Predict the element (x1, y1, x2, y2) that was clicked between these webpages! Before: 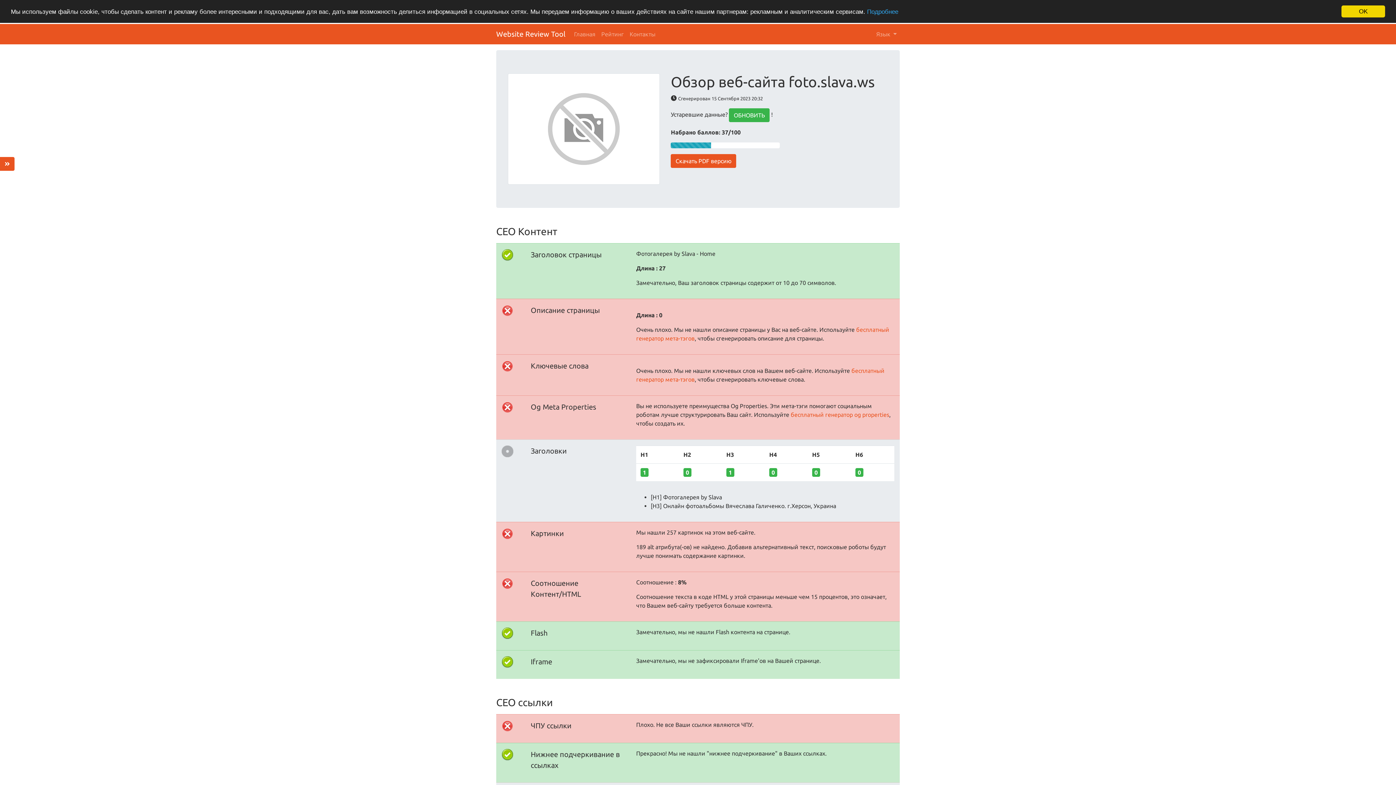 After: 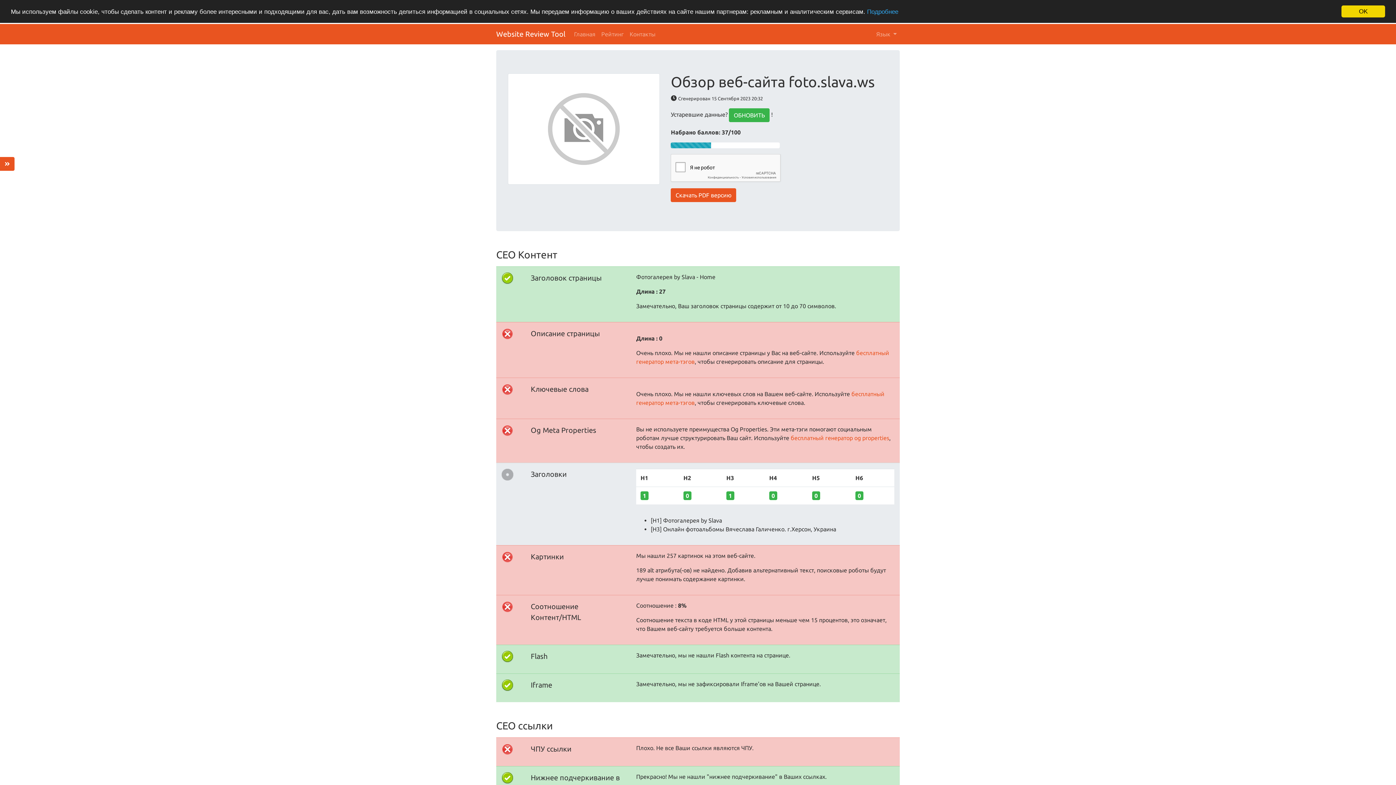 Action: bbox: (671, 154, 736, 168) label: Скачать PDF версию